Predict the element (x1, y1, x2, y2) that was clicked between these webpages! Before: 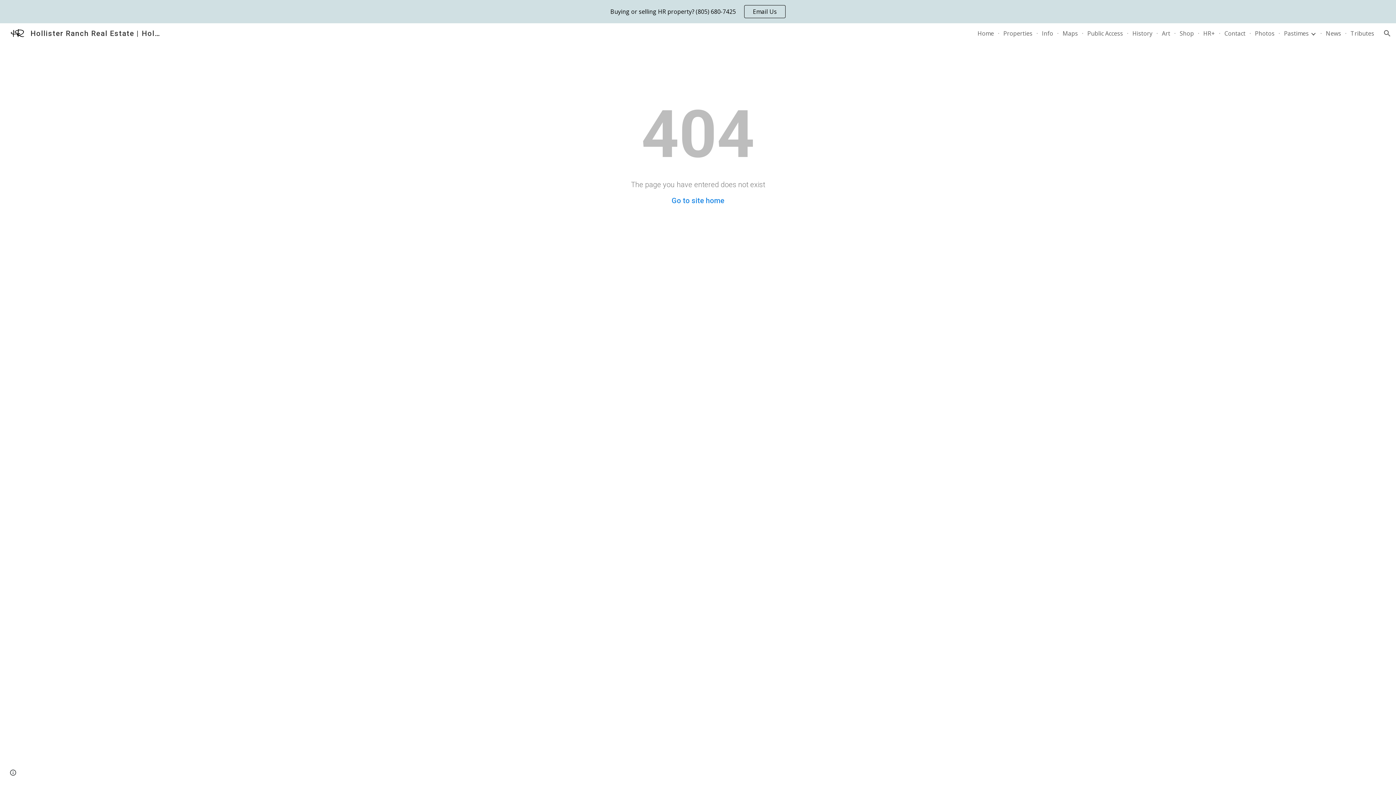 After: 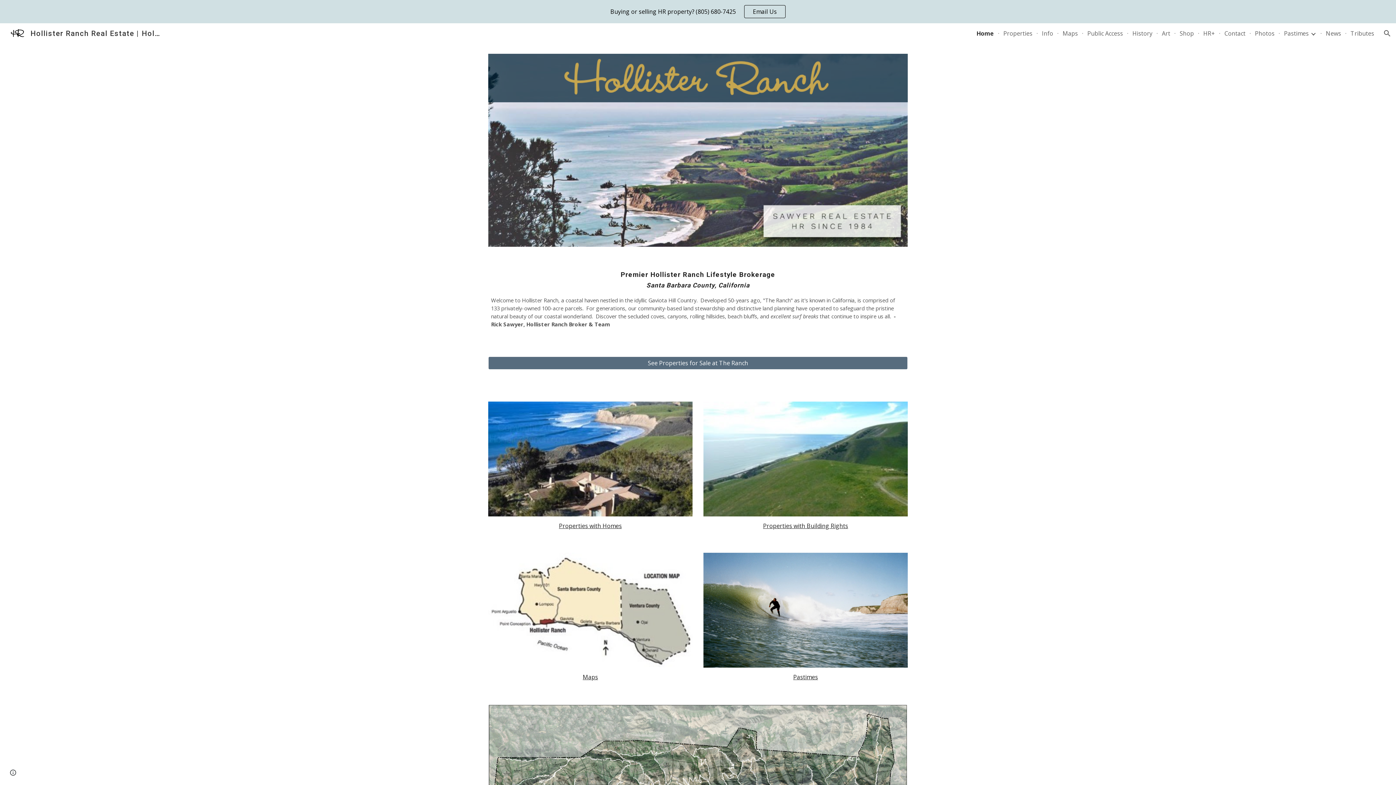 Action: bbox: (5, 28, 164, 37) label: Hollister Ranch Real Estate | HollisterRanch.com